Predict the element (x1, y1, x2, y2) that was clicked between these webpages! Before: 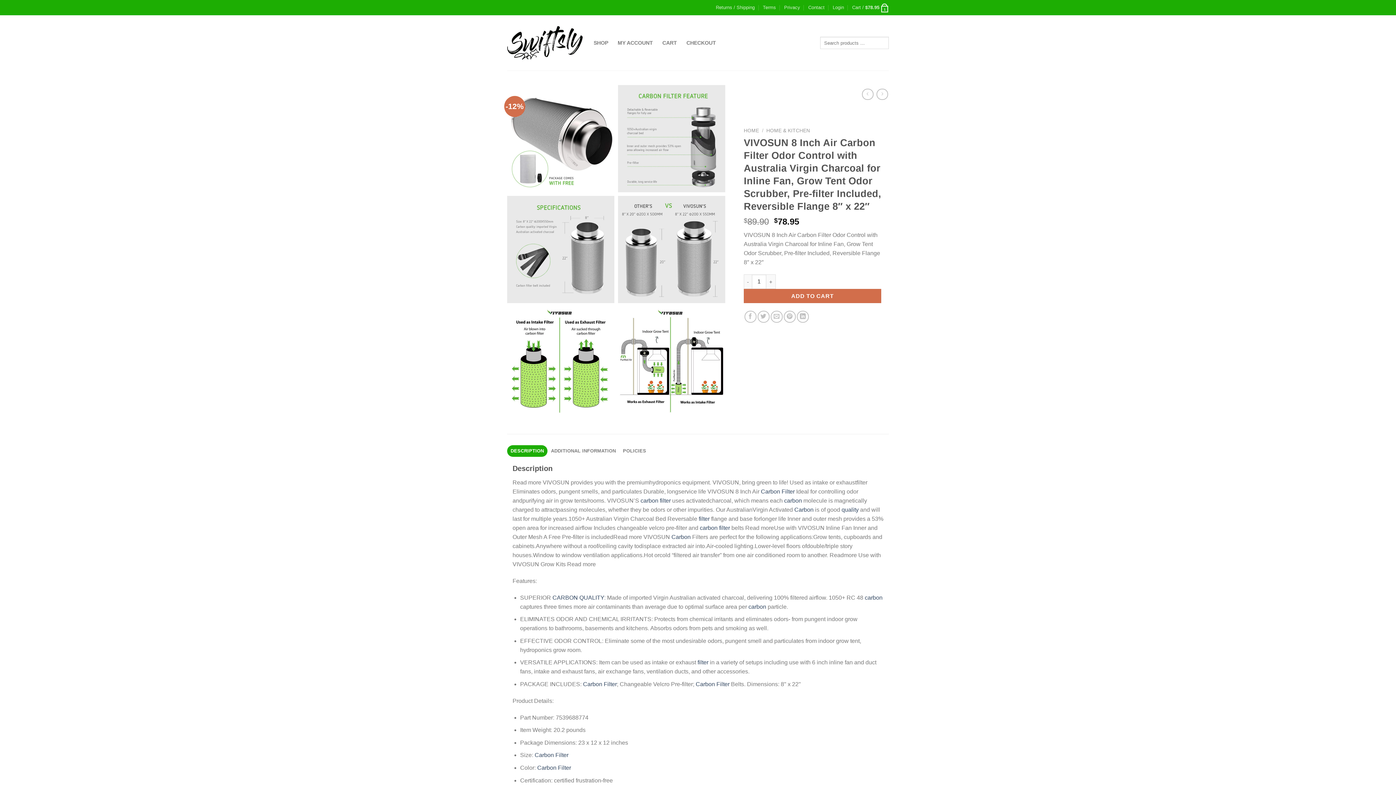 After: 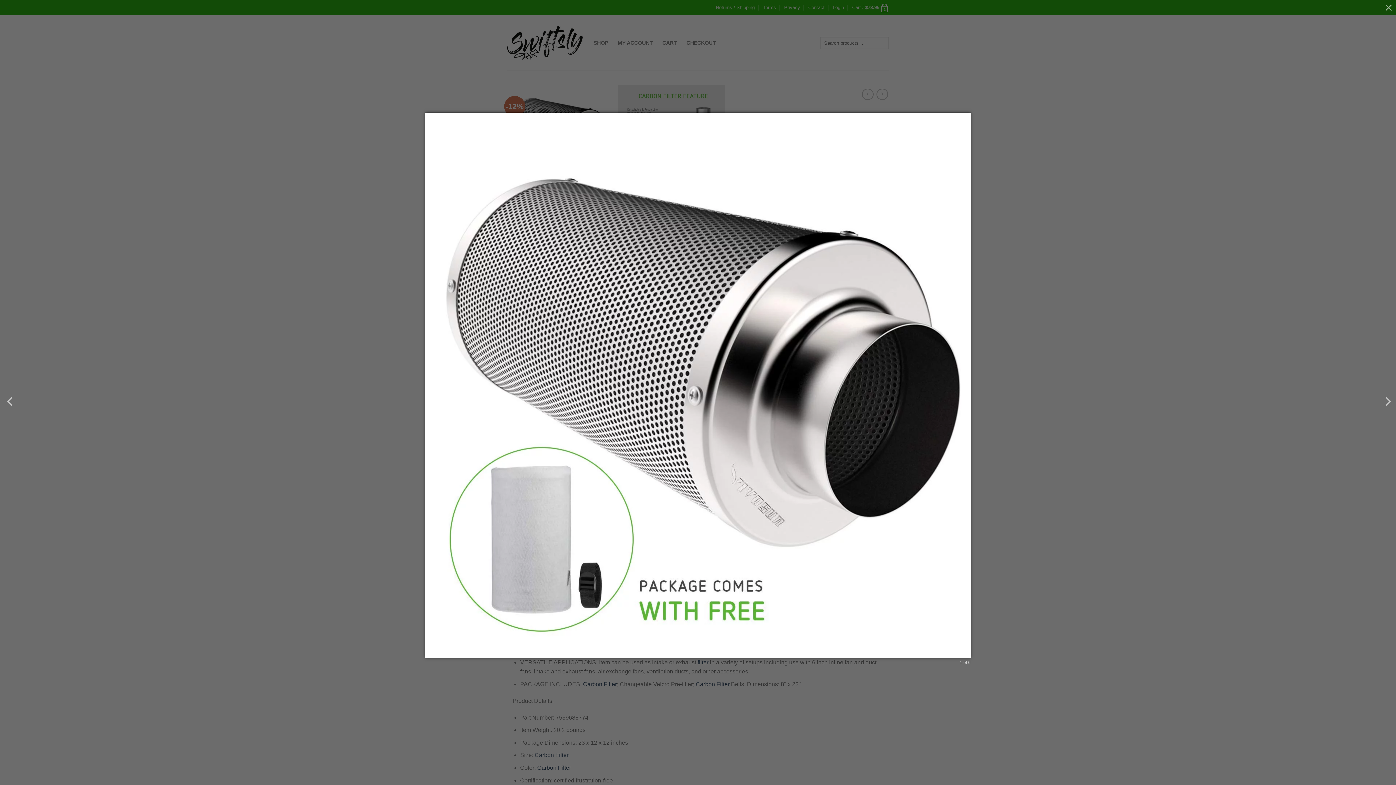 Action: bbox: (507, 135, 614, 141)